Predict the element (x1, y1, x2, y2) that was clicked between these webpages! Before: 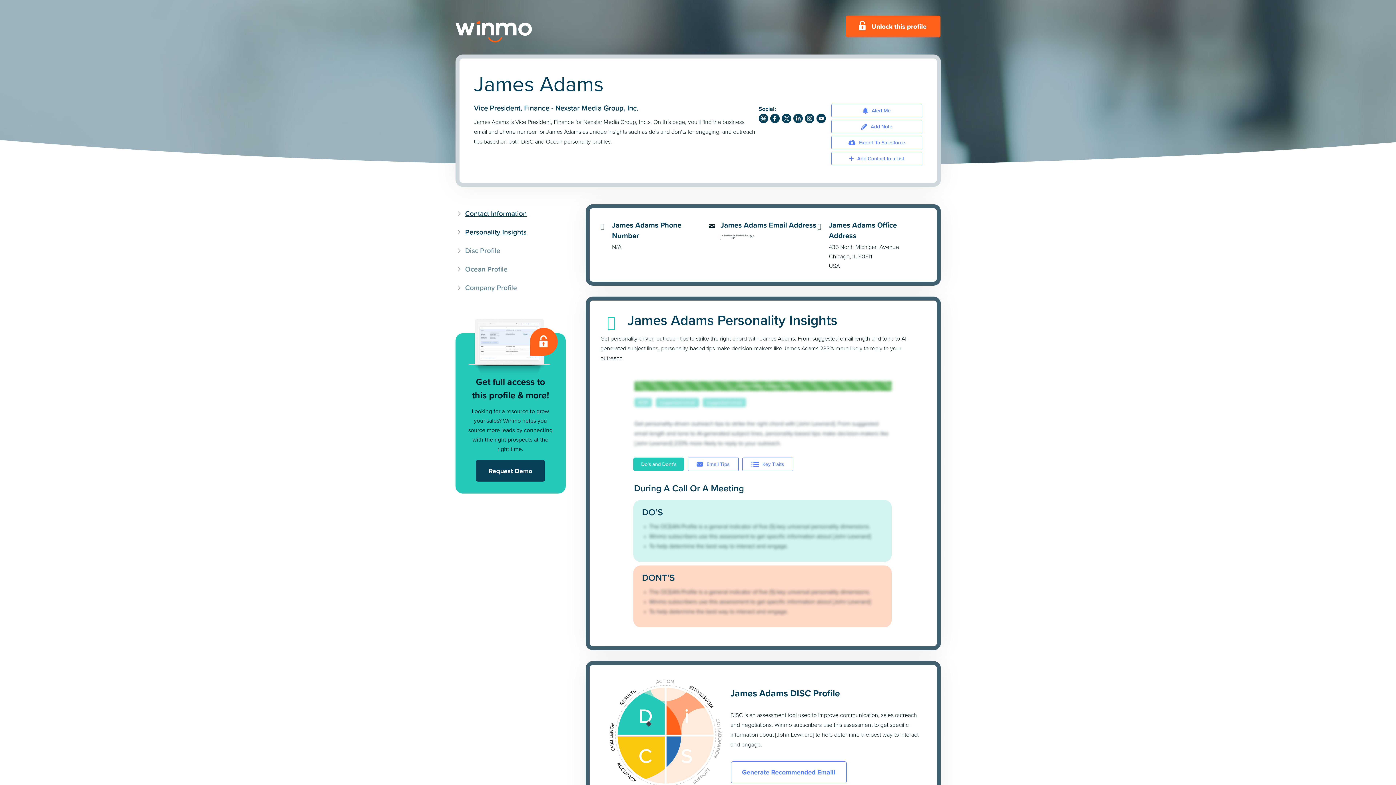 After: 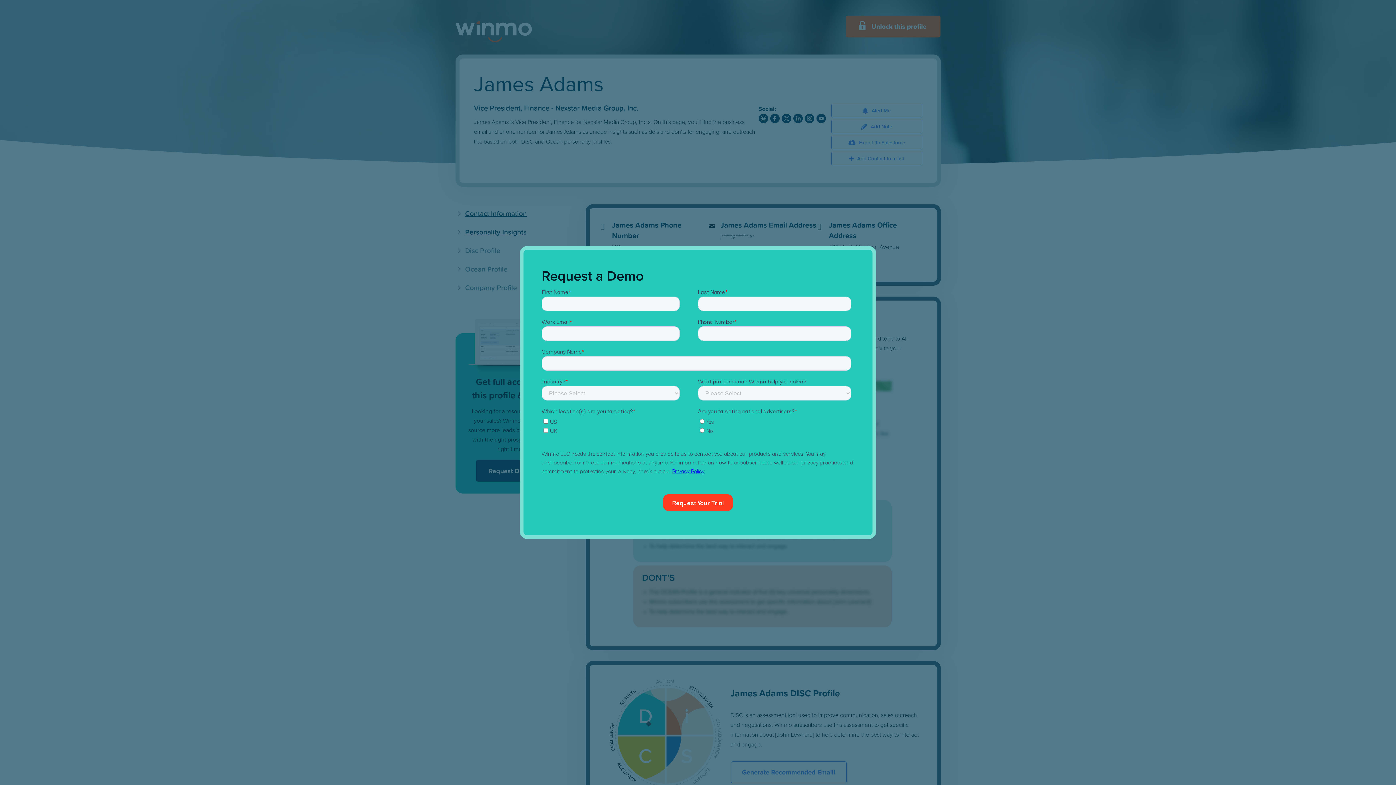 Action: label: Request Demo bbox: (476, 460, 545, 481)